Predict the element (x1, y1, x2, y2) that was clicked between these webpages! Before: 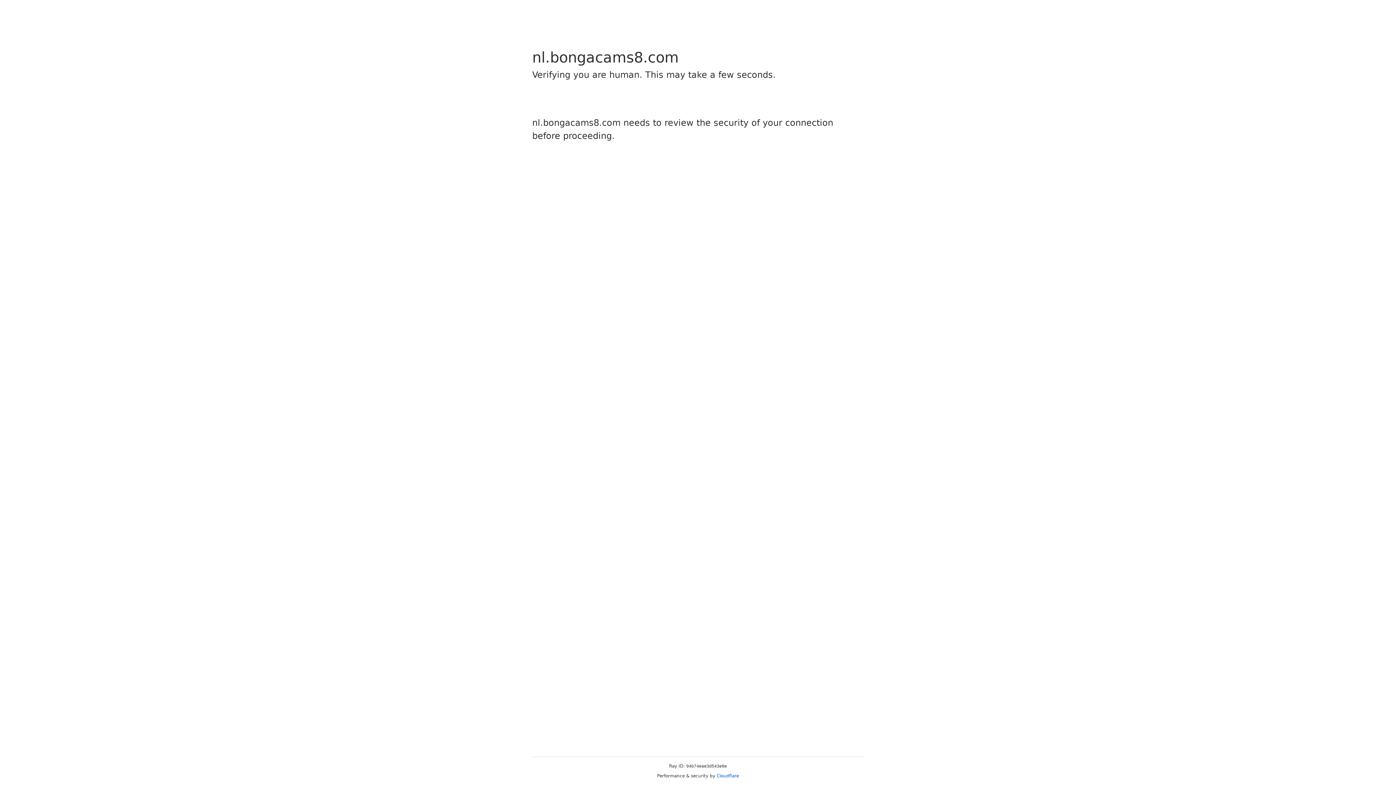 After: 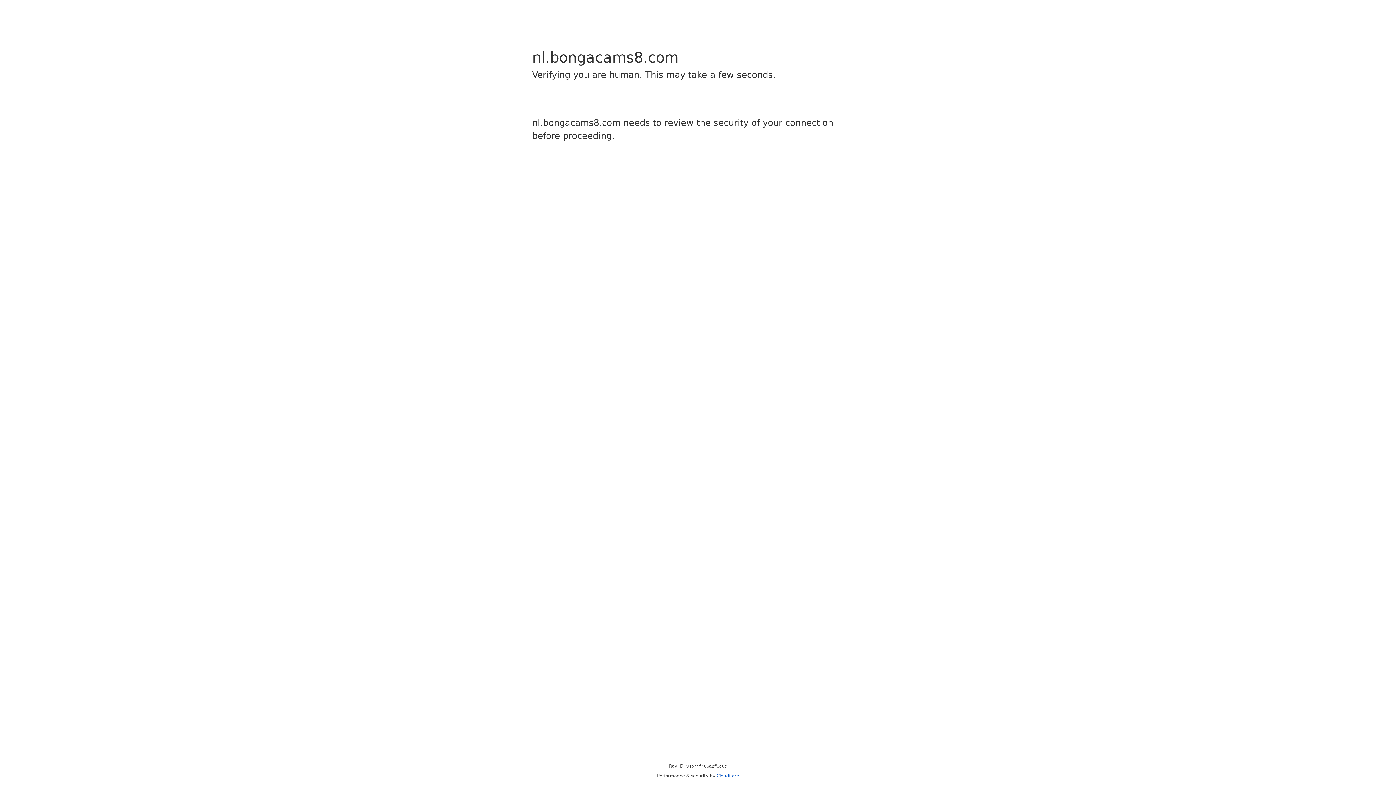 Action: label: Cloudflare bbox: (716, 773, 739, 778)